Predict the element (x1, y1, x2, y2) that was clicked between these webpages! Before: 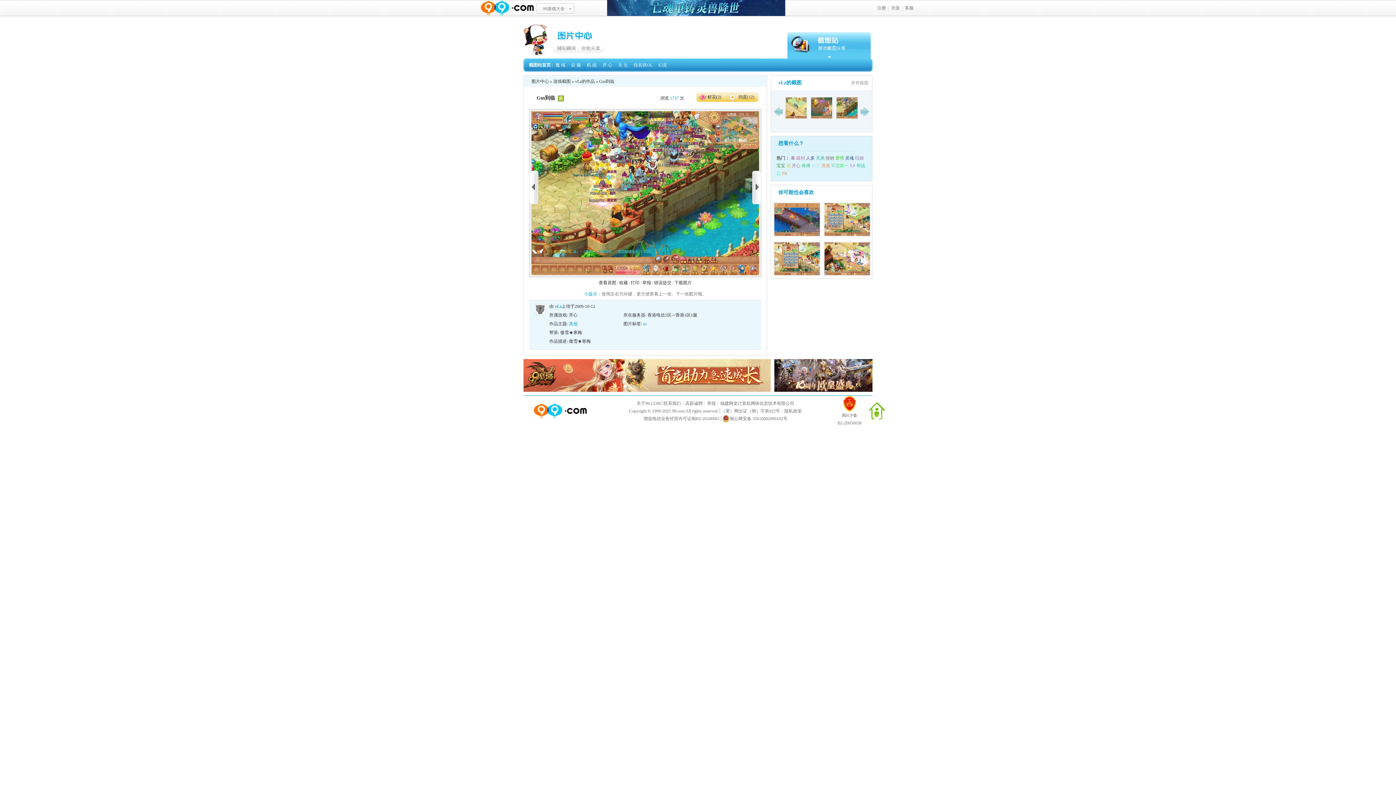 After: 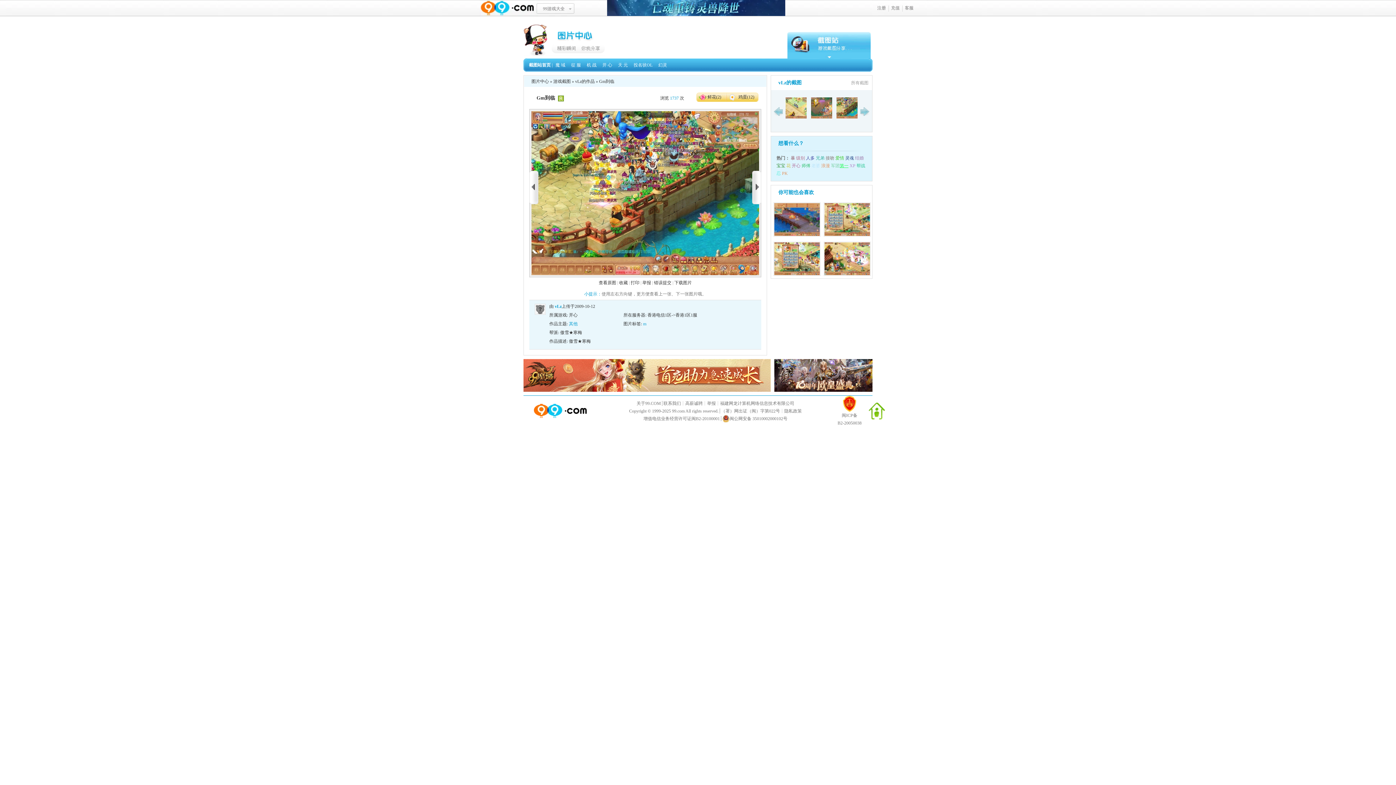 Action: bbox: (840, 163, 848, 168) label: 第一